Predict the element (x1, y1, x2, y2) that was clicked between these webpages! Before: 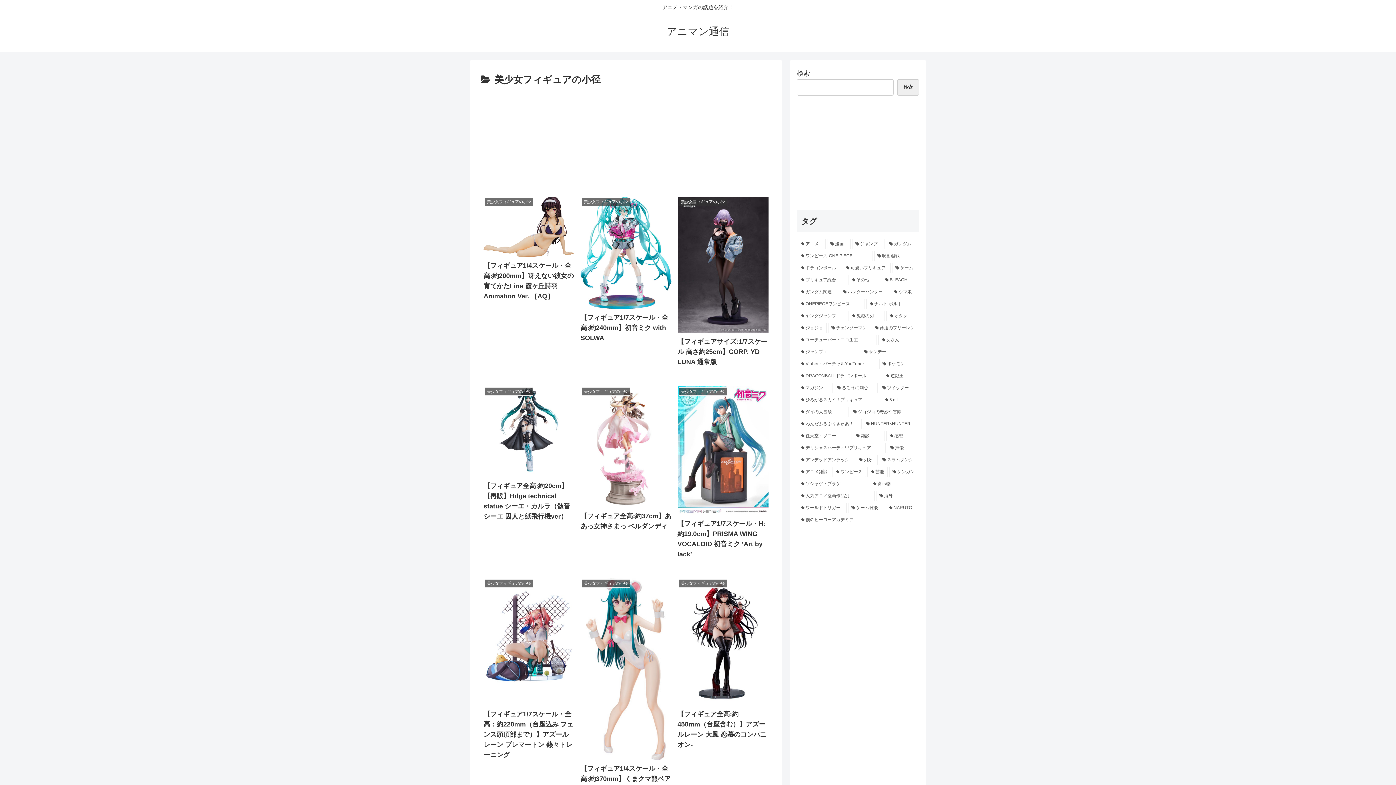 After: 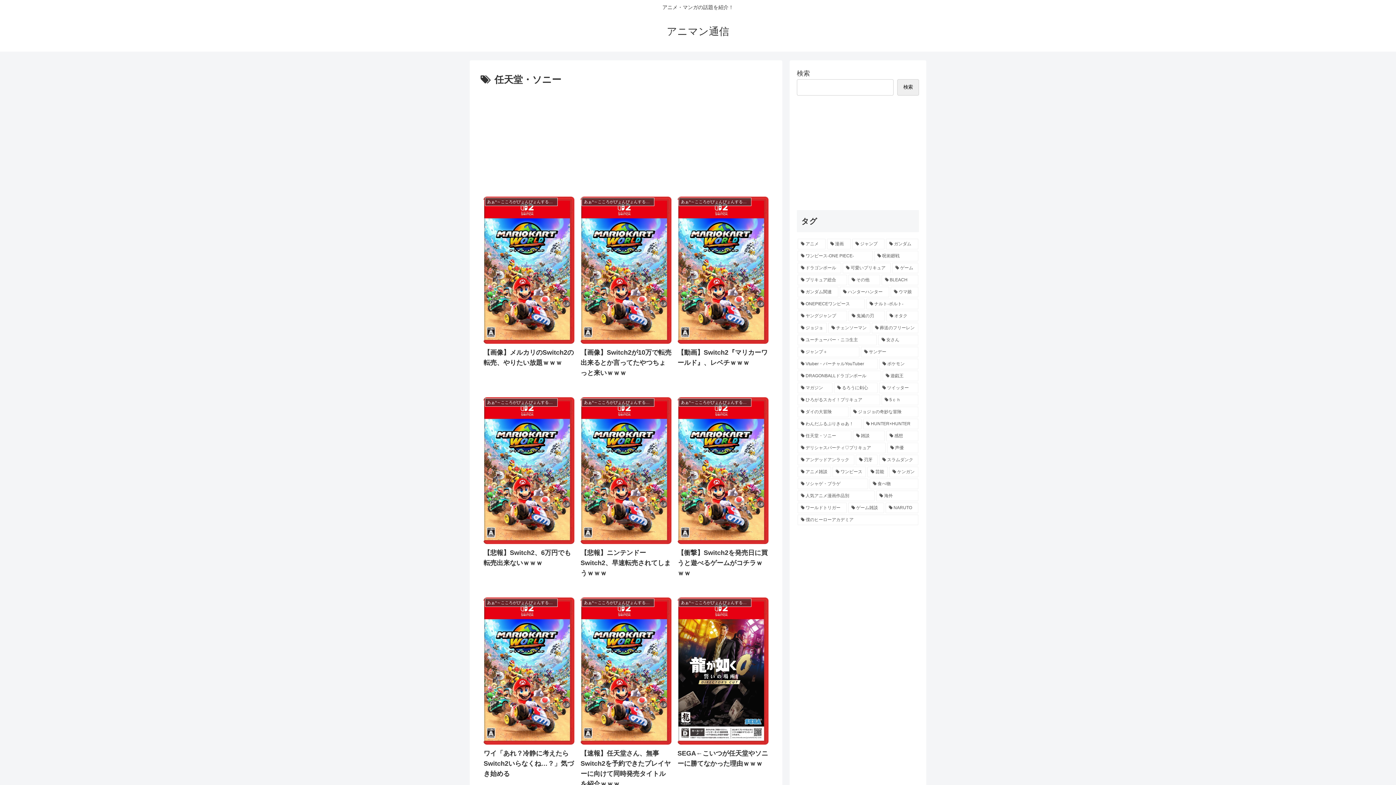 Action: bbox: (797, 430, 851, 441) label: 任天堂・ソニー (981個の項目)